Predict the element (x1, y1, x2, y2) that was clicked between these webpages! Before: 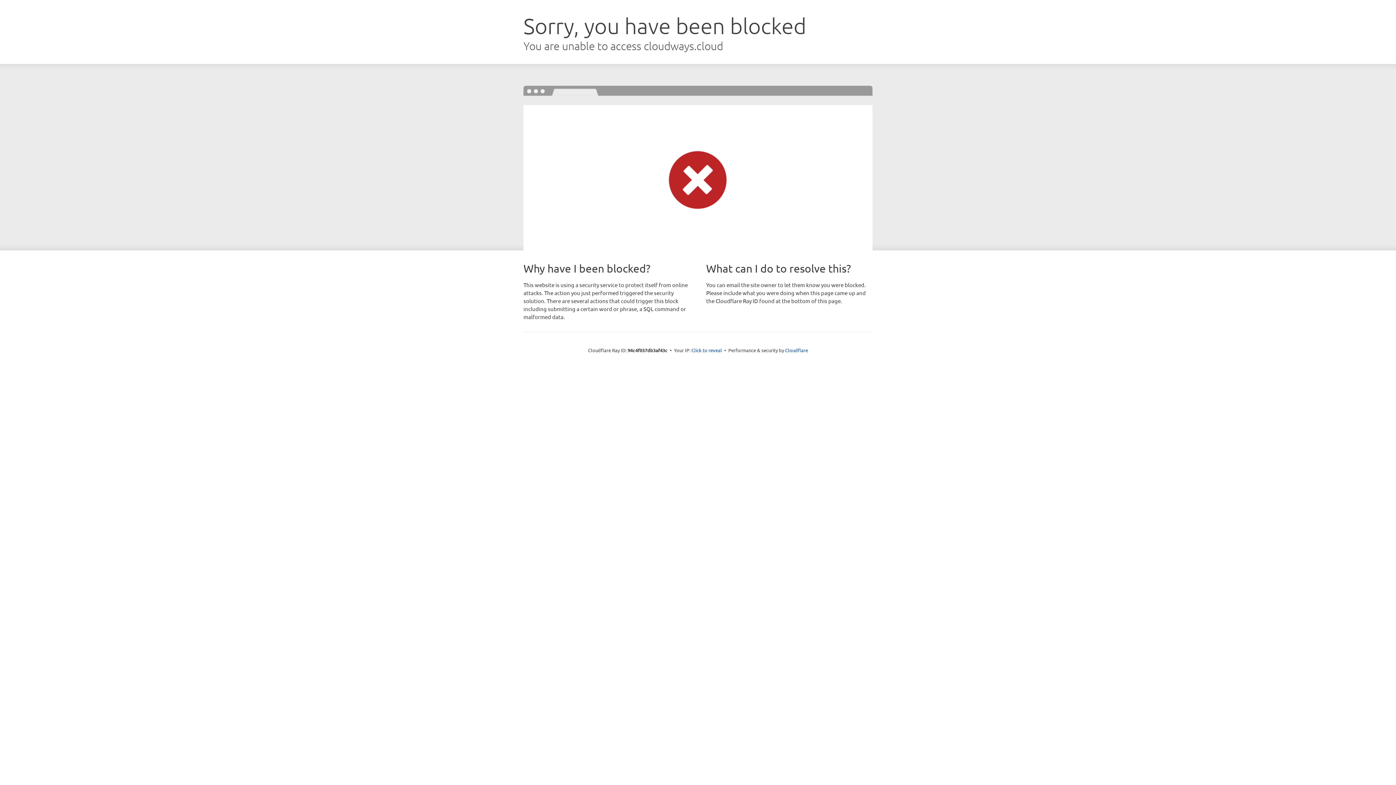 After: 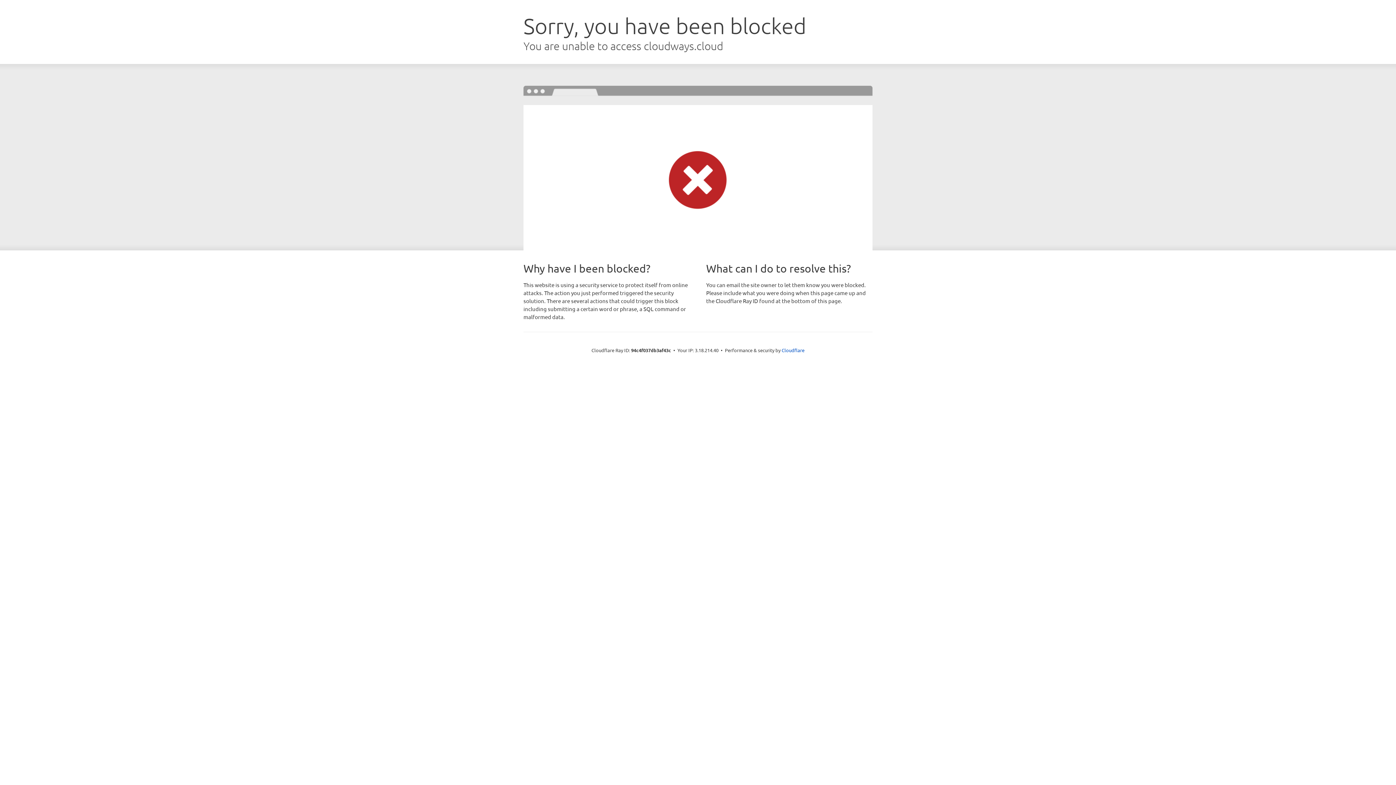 Action: label: Click to reveal bbox: (691, 346, 722, 353)